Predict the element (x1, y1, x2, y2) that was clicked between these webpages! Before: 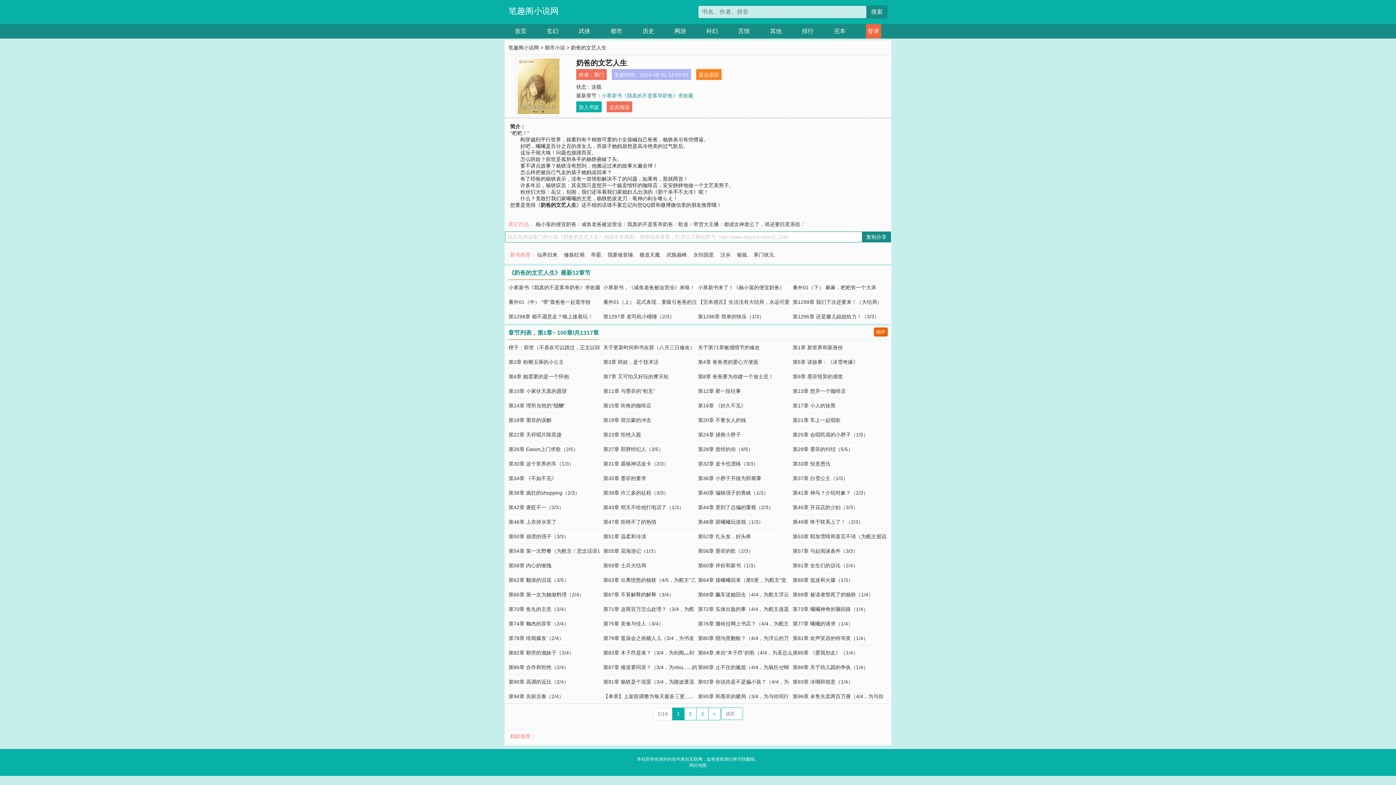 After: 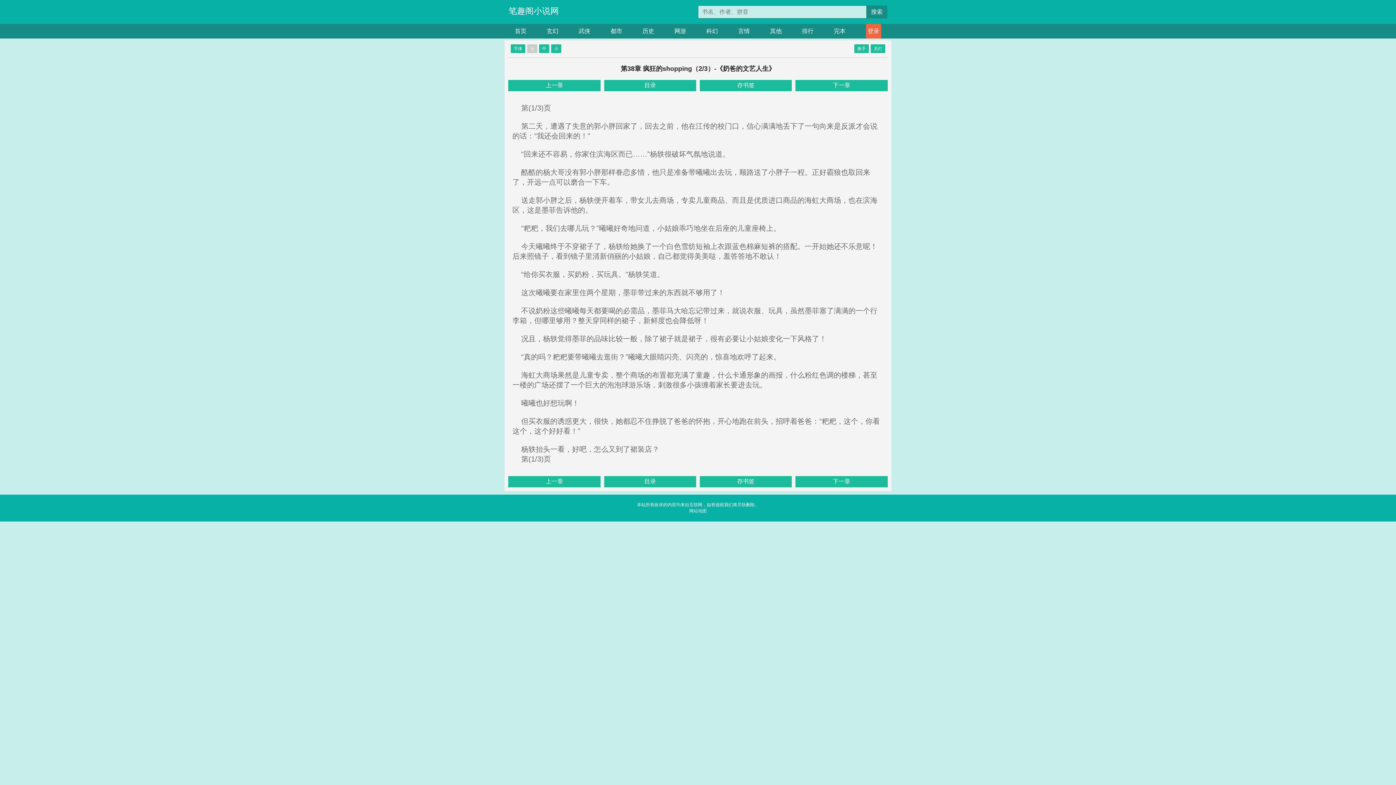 Action: label: 第38章 疯狂的shopping（2/3） bbox: (508, 490, 580, 496)